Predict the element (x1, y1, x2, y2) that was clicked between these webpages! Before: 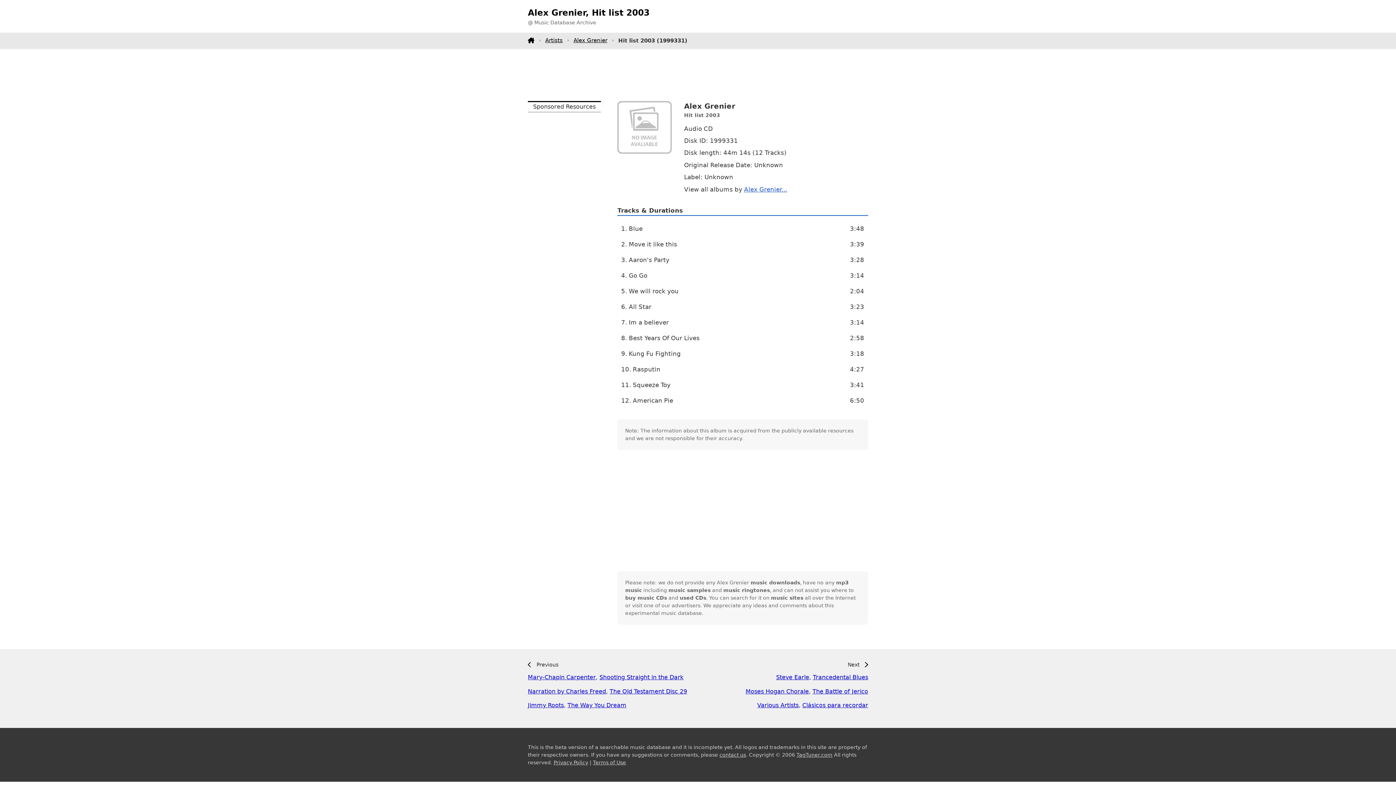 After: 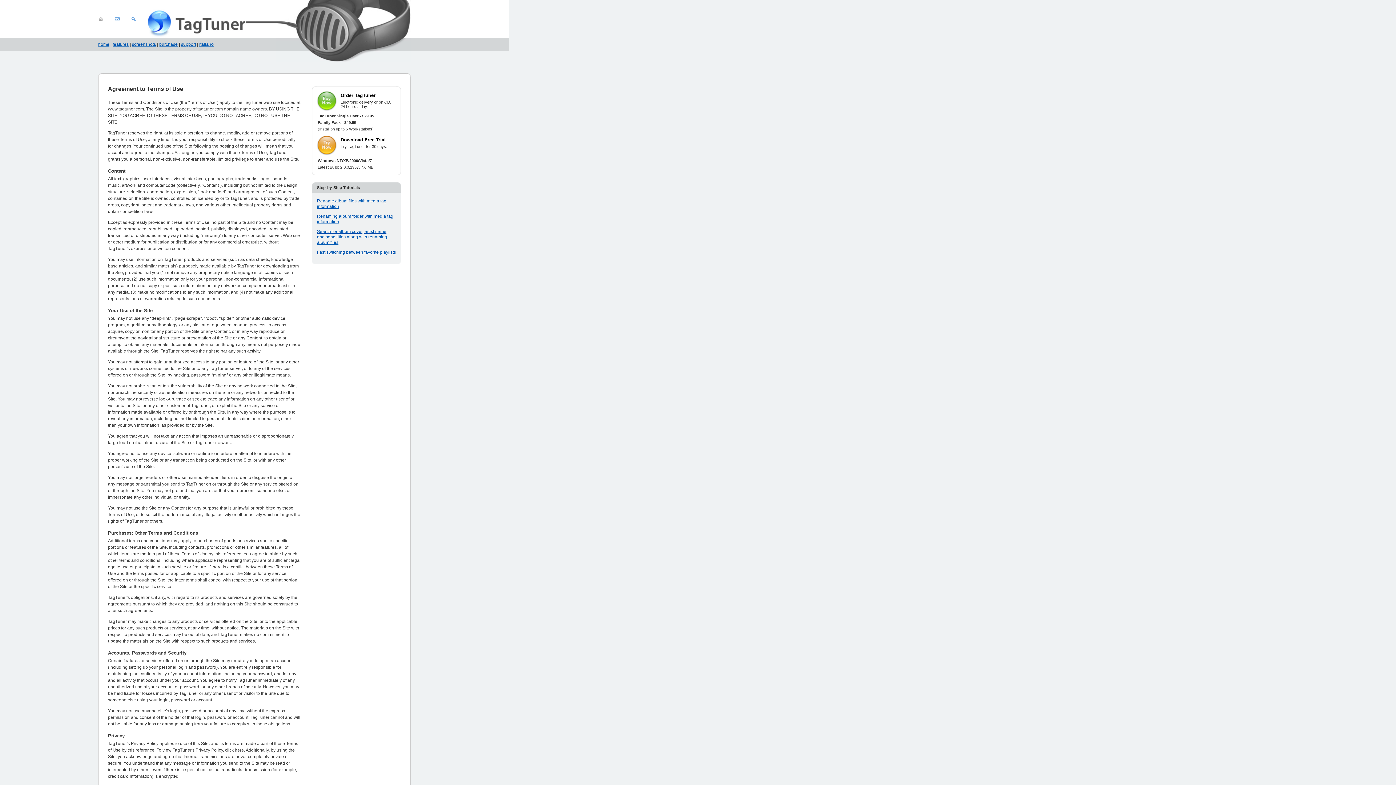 Action: bbox: (593, 759, 626, 765) label: Terms of Use